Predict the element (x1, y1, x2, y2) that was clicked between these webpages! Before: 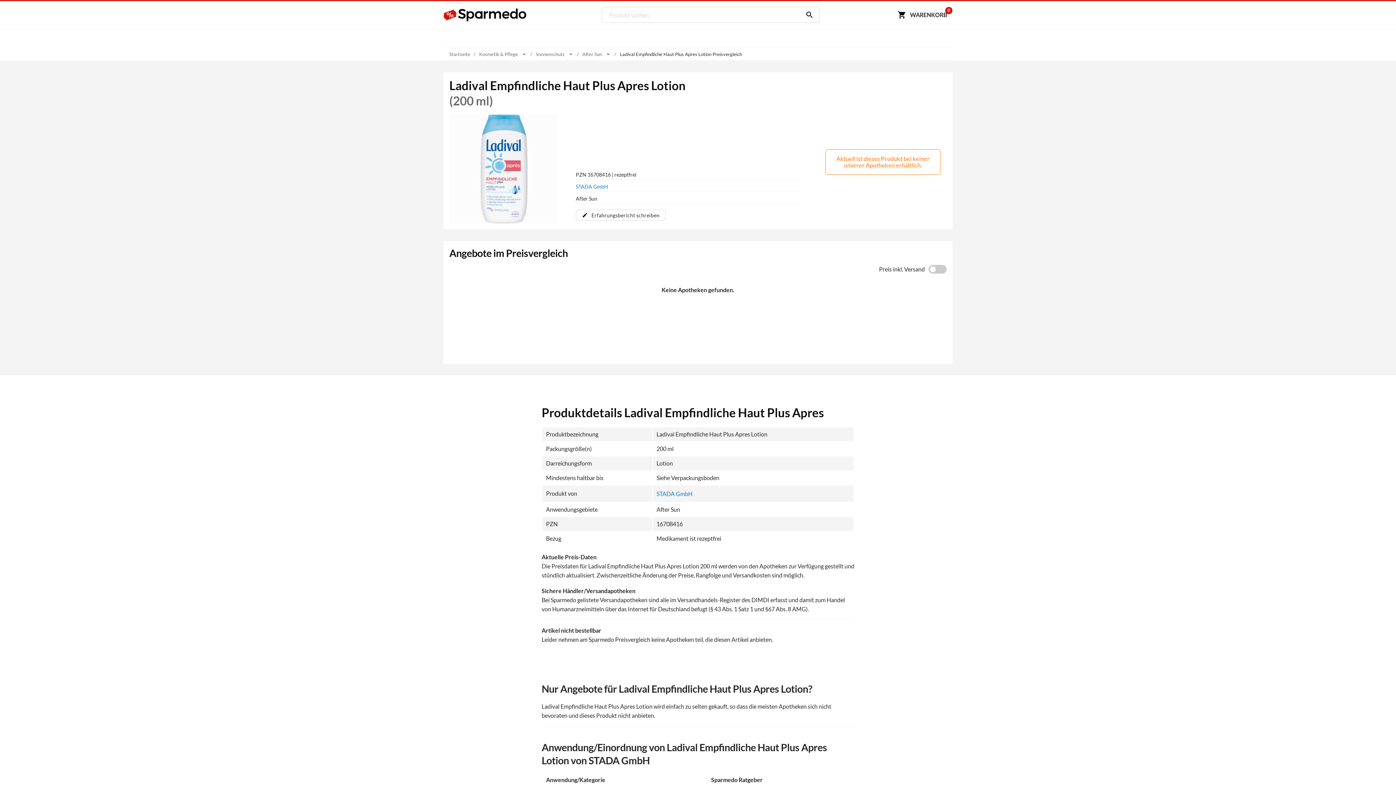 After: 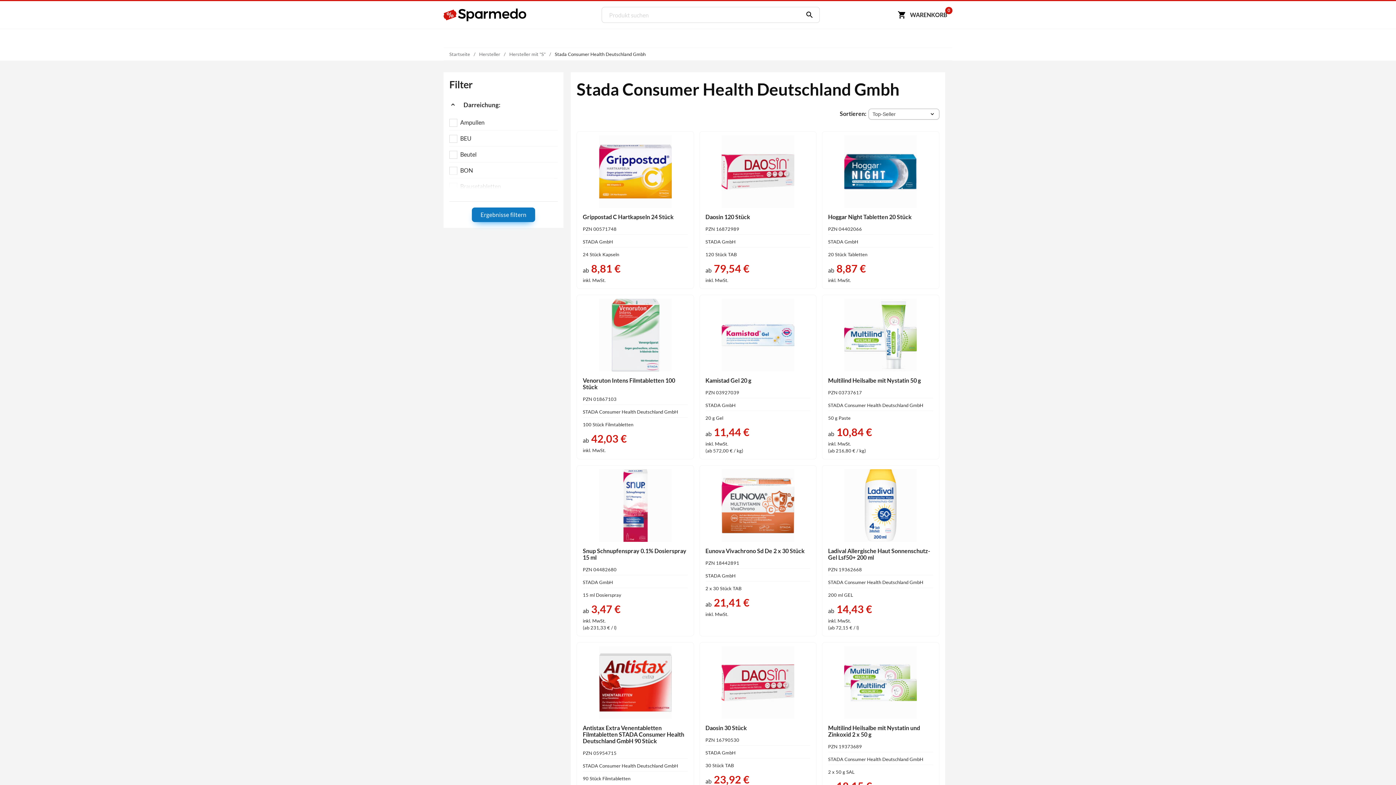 Action: bbox: (576, 183, 608, 189) label: STADA GmbH